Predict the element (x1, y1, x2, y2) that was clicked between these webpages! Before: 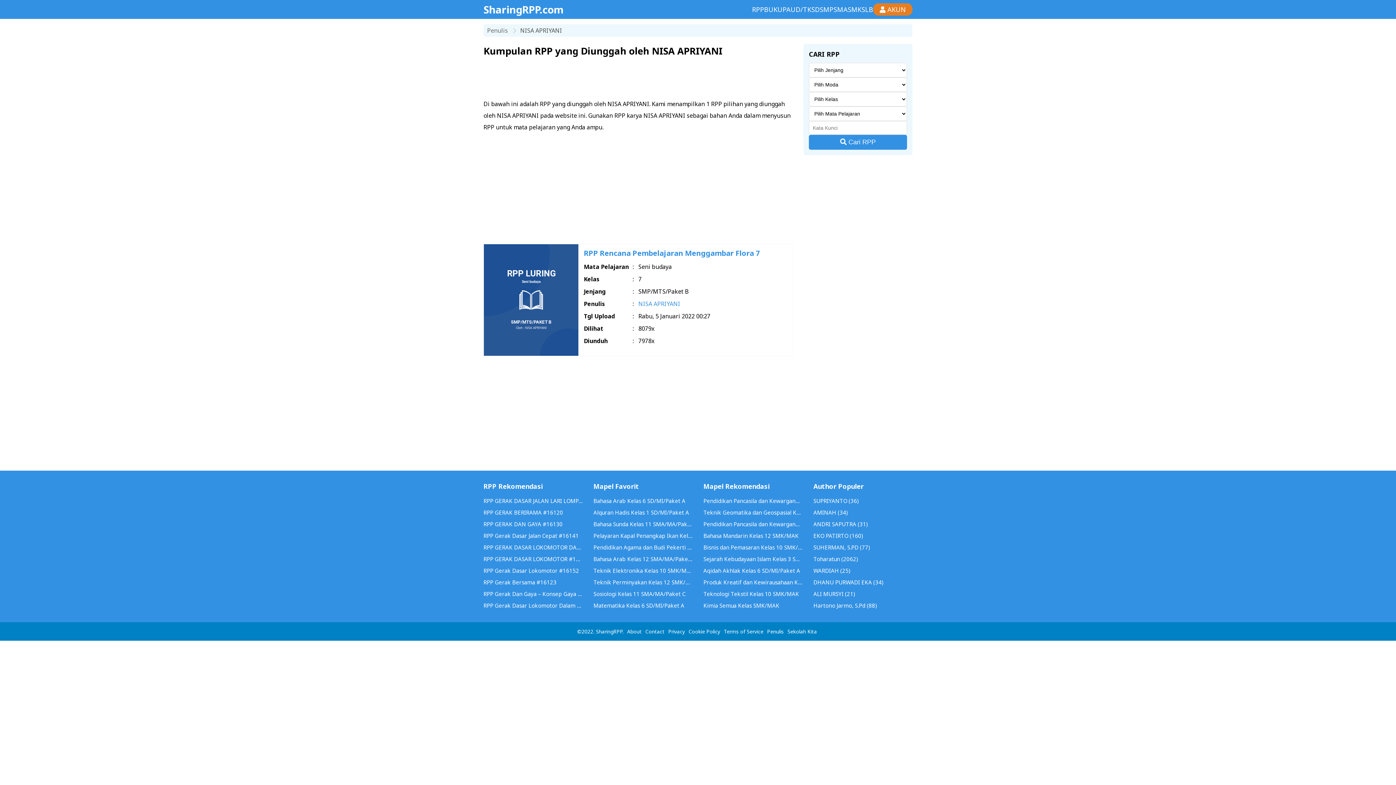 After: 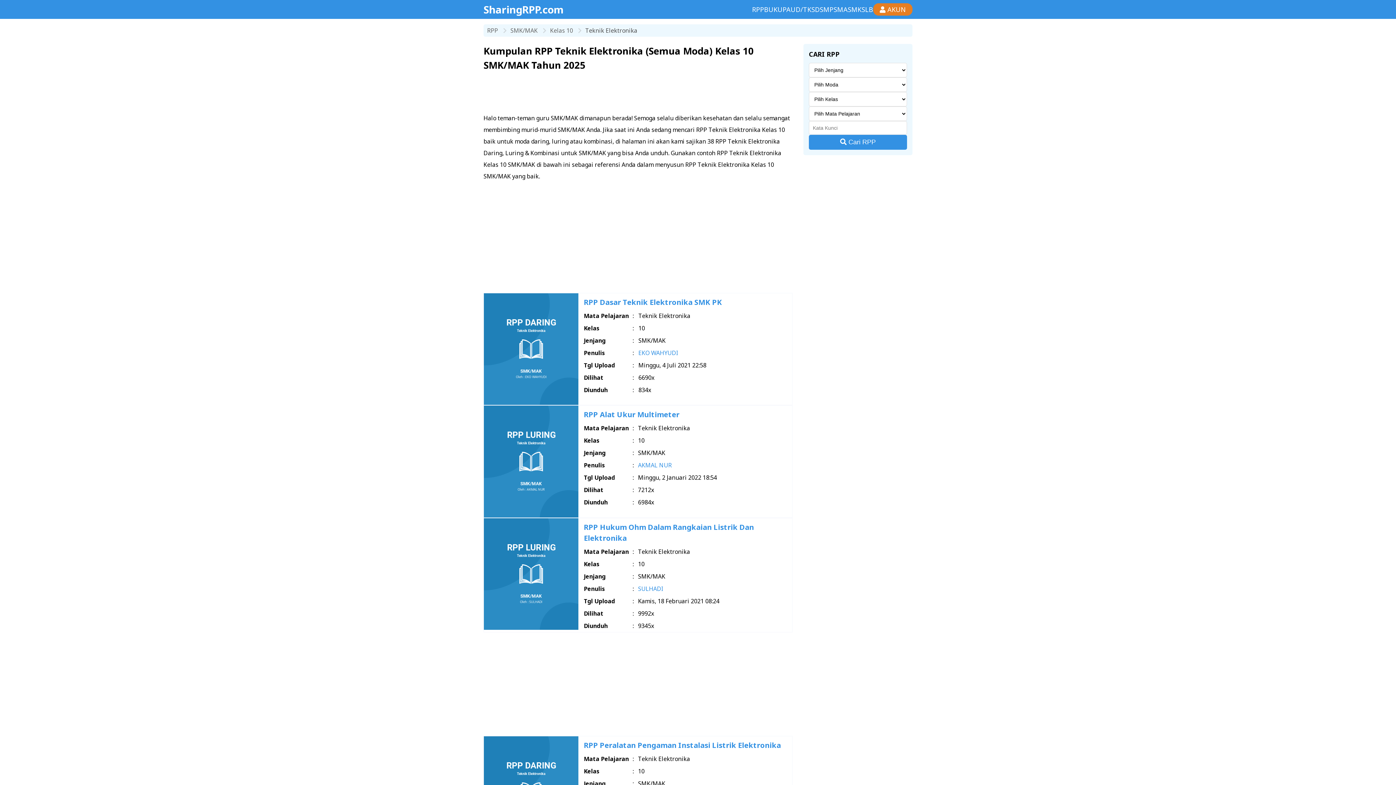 Action: label: Teknik Elektronika Kelas 10 SMK/MAK bbox: (593, 565, 692, 576)